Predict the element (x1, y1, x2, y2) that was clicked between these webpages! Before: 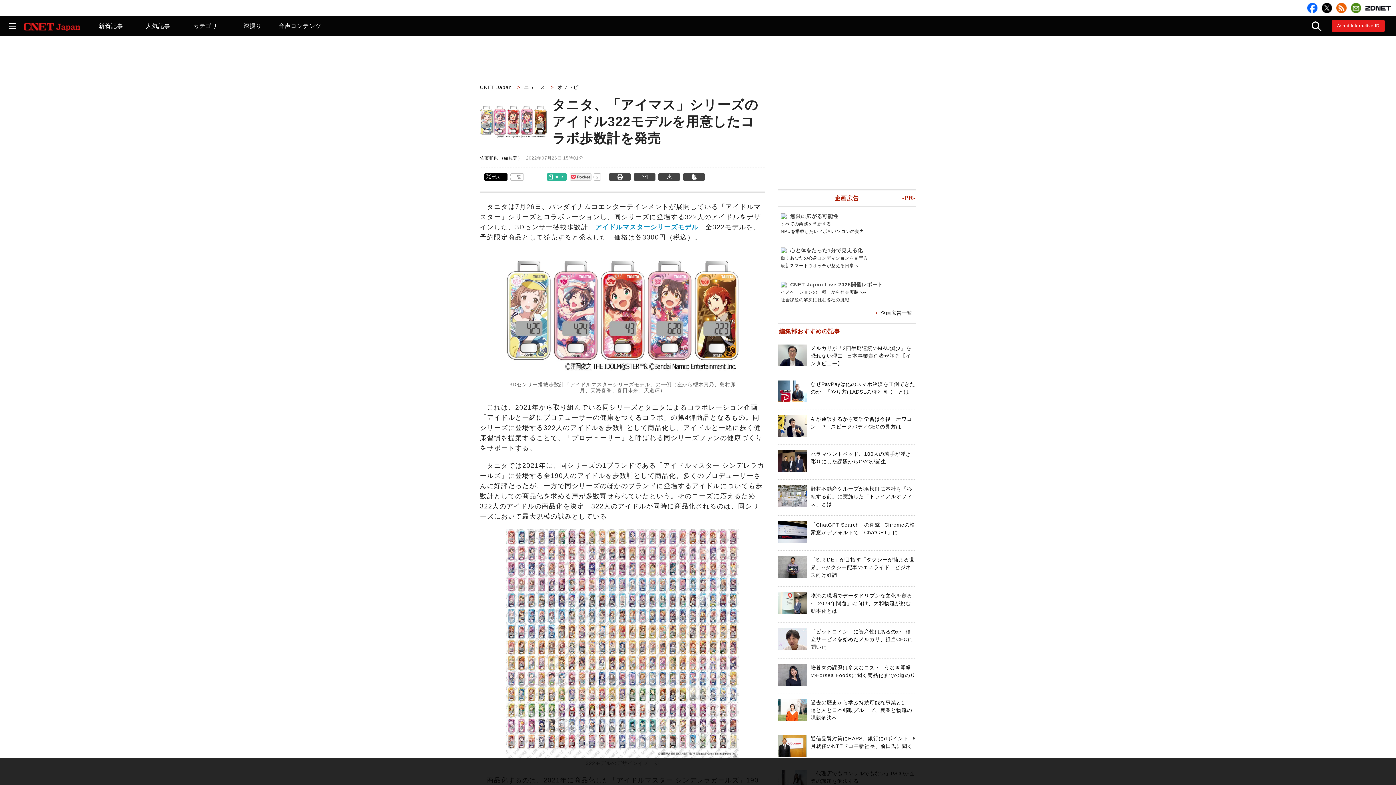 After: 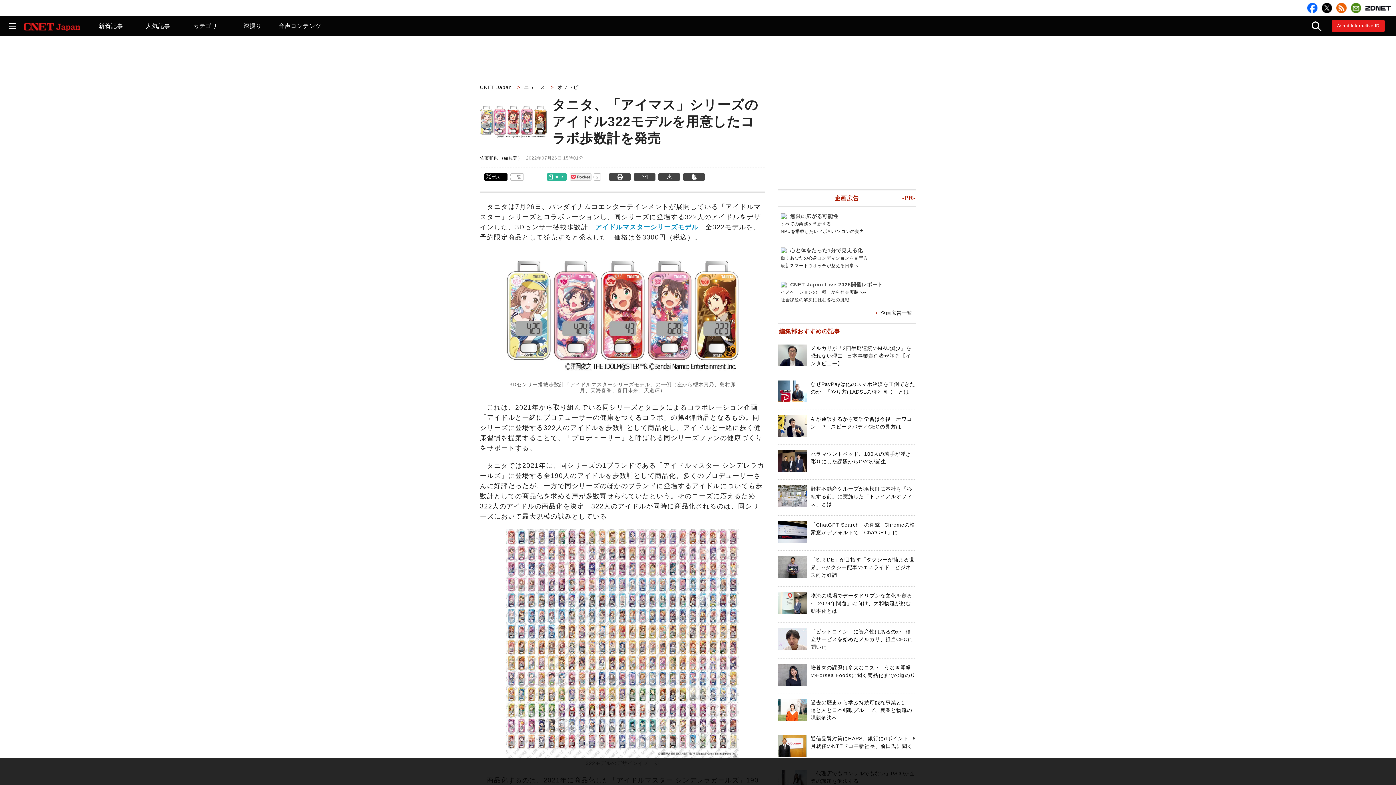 Action: bbox: (506, 754, 739, 760)